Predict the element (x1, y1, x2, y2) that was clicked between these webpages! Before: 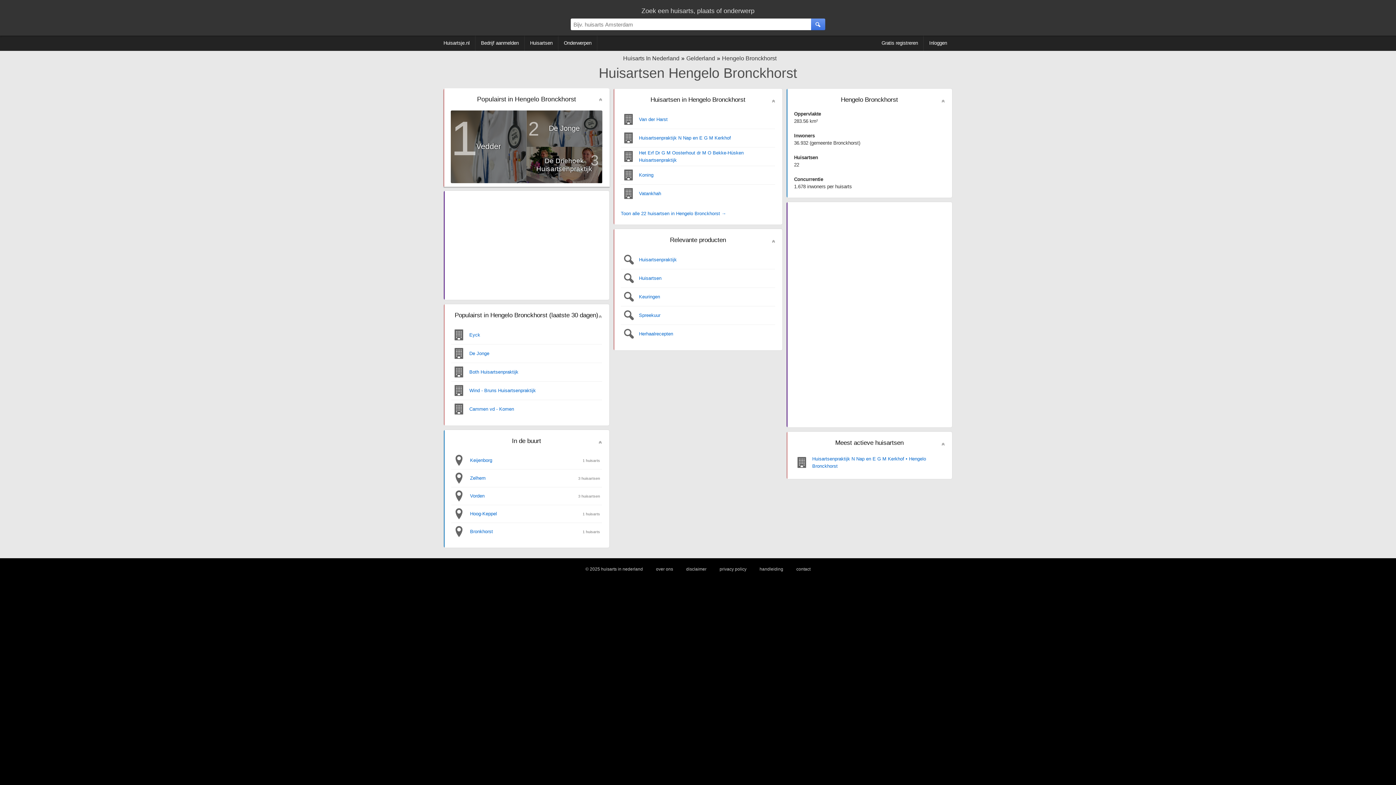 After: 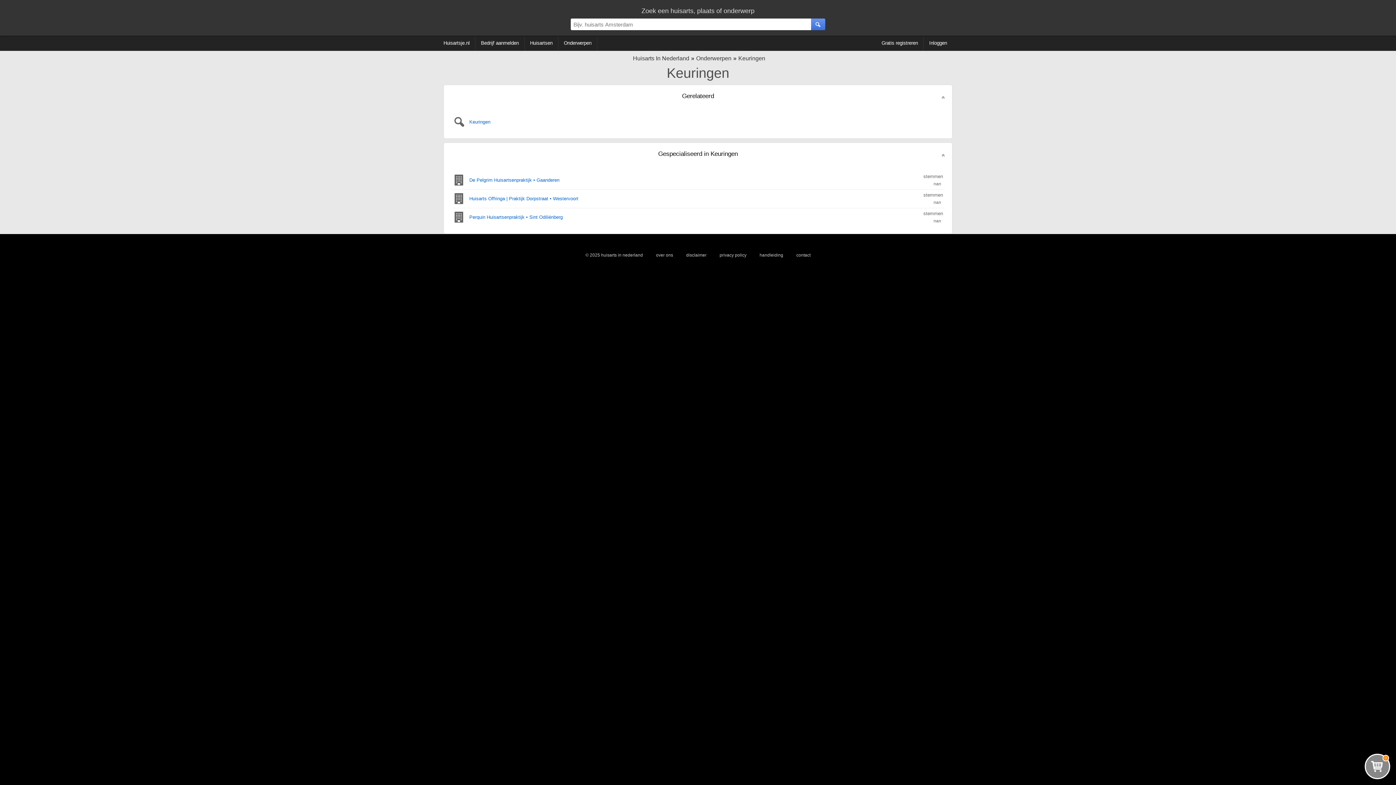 Action: bbox: (620, 288, 775, 306) label: Keuringen